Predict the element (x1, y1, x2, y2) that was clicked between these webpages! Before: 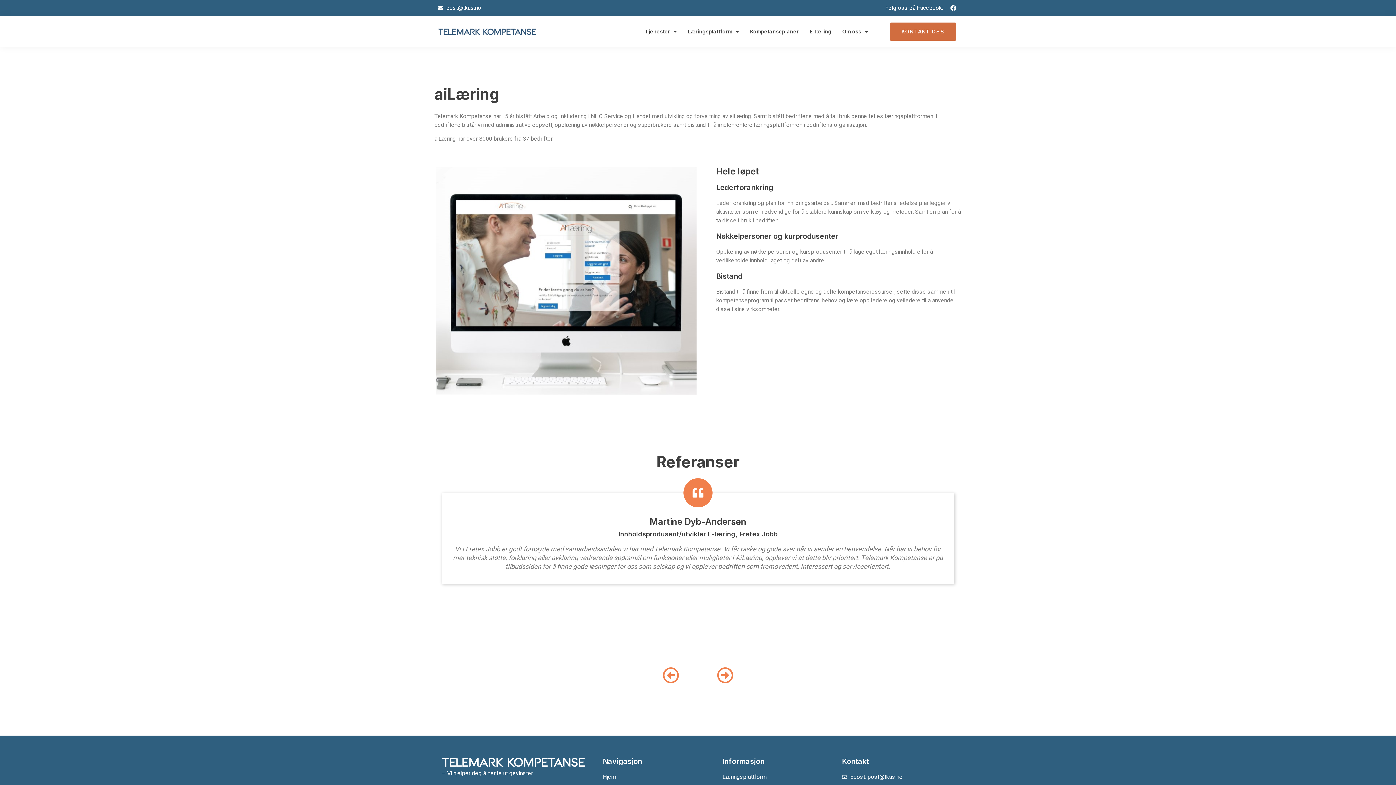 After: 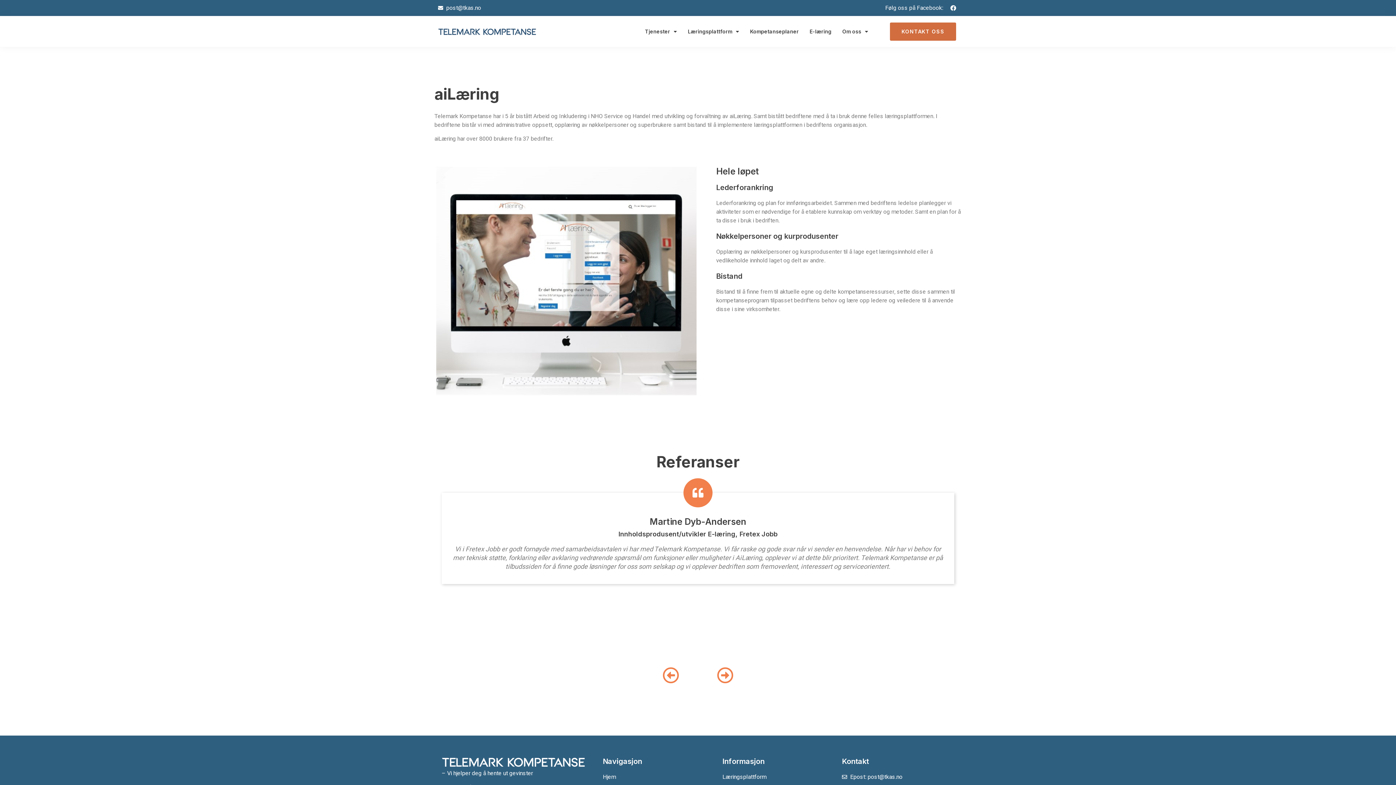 Action: bbox: (842, 773, 954, 781) label: Epost: post@tkas.no